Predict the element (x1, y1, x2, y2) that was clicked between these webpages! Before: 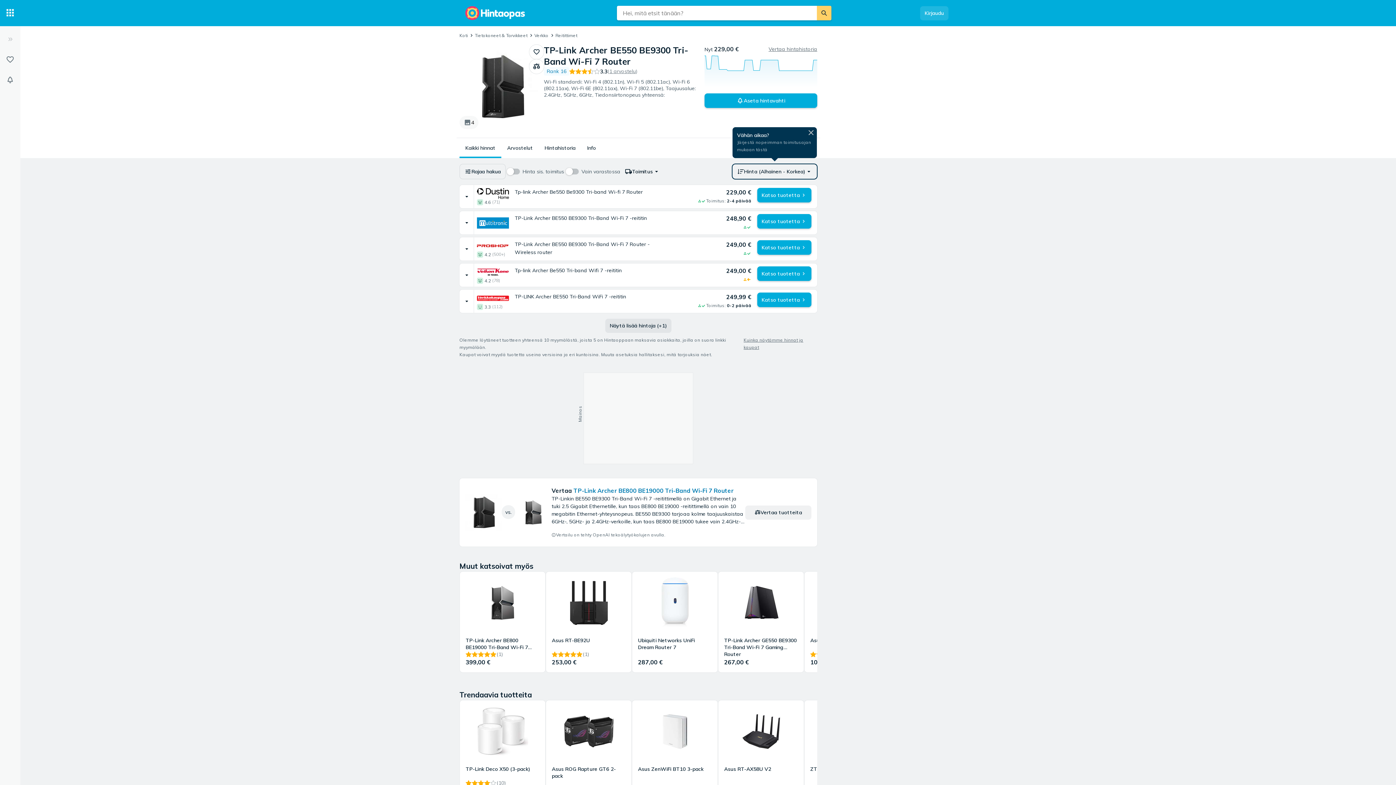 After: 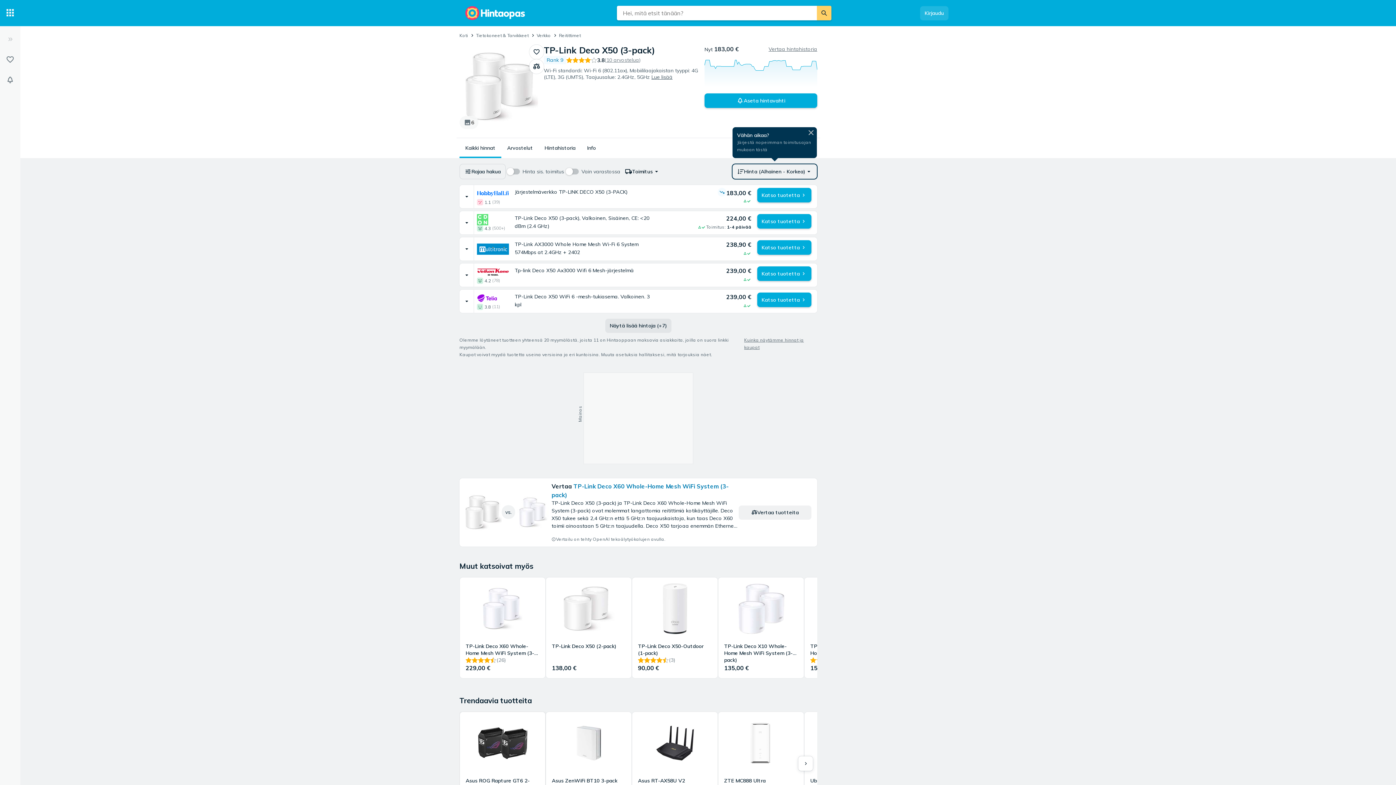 Action: bbox: (460, 700, 545, 801) label: TP-Link Deco X50 (3-pack)
(10)
183,00 €